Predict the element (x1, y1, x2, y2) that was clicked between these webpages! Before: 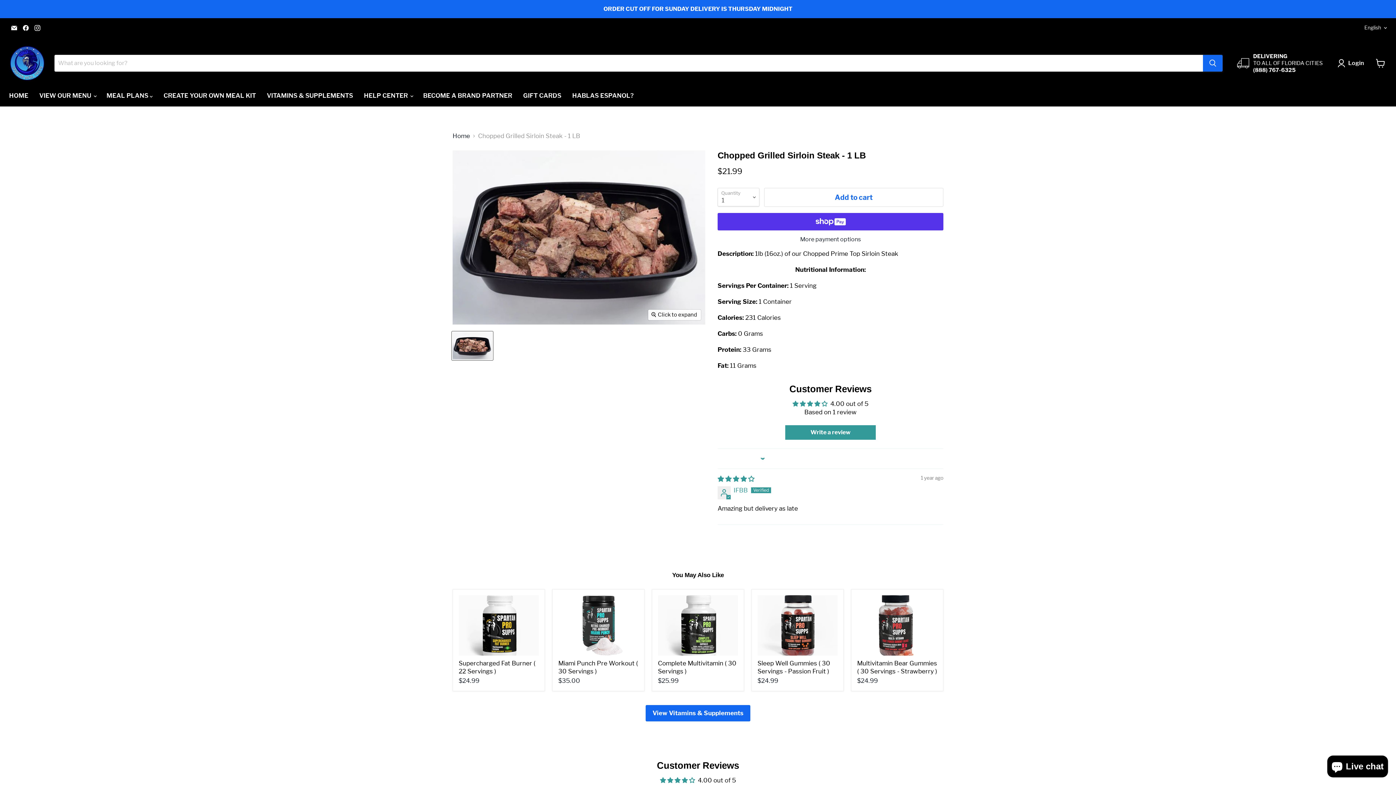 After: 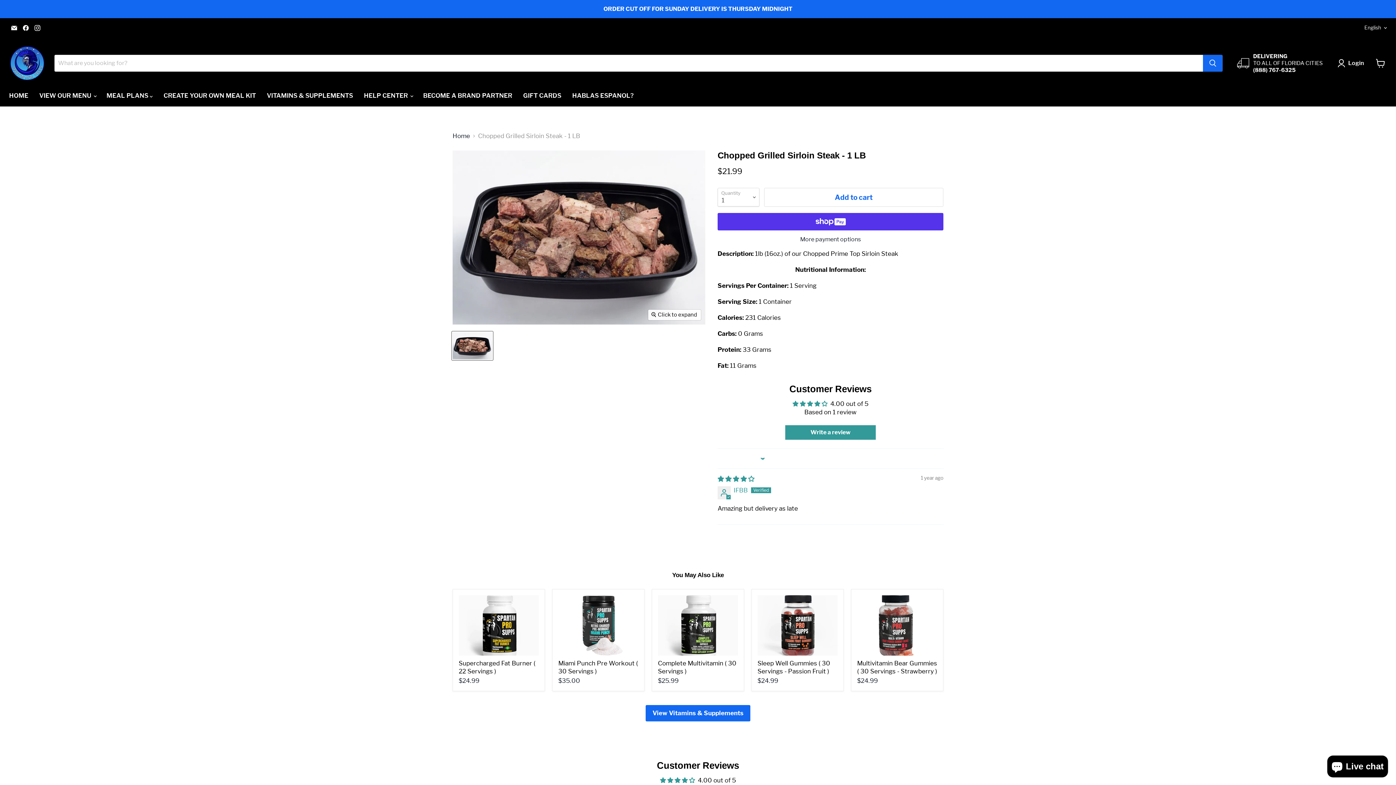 Action: label: Find us on Facebook bbox: (20, 22, 30, 32)